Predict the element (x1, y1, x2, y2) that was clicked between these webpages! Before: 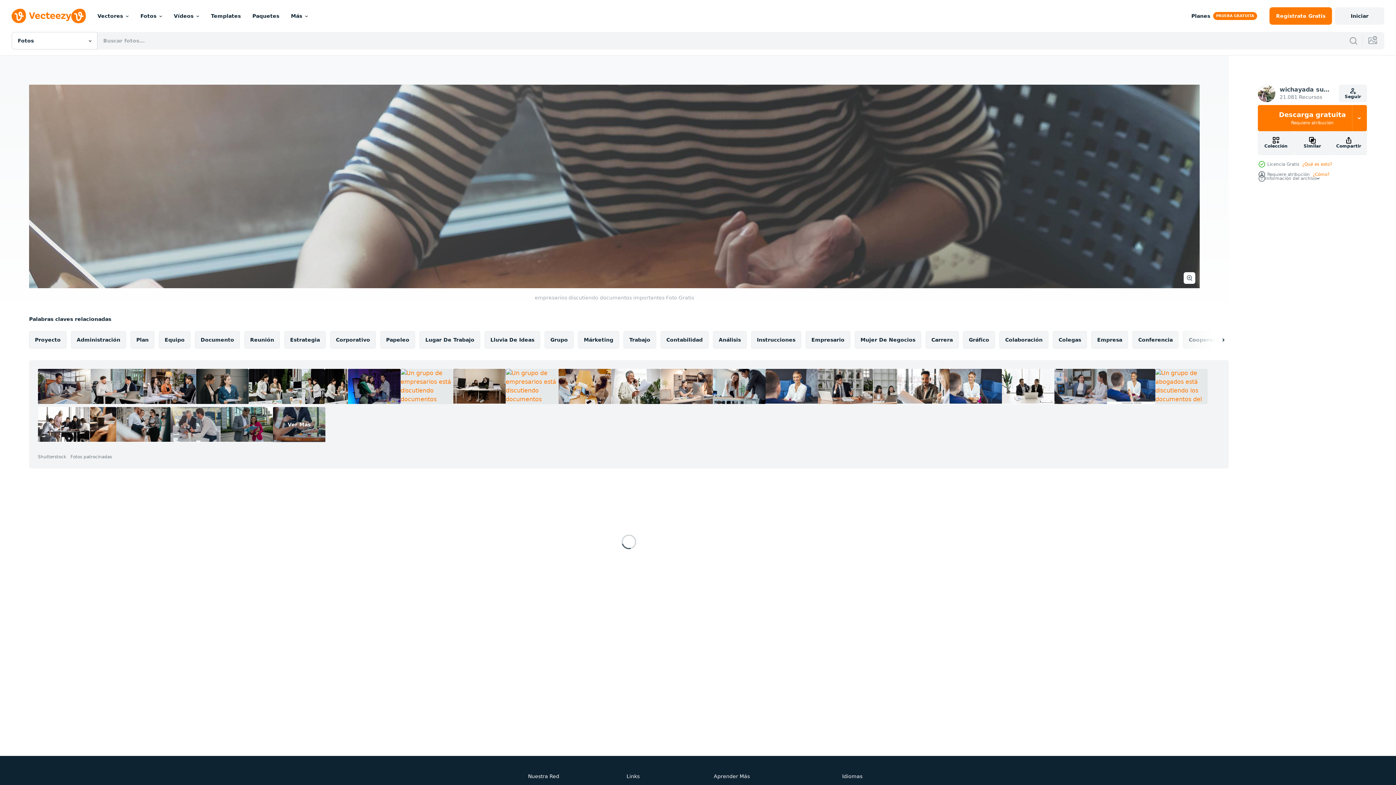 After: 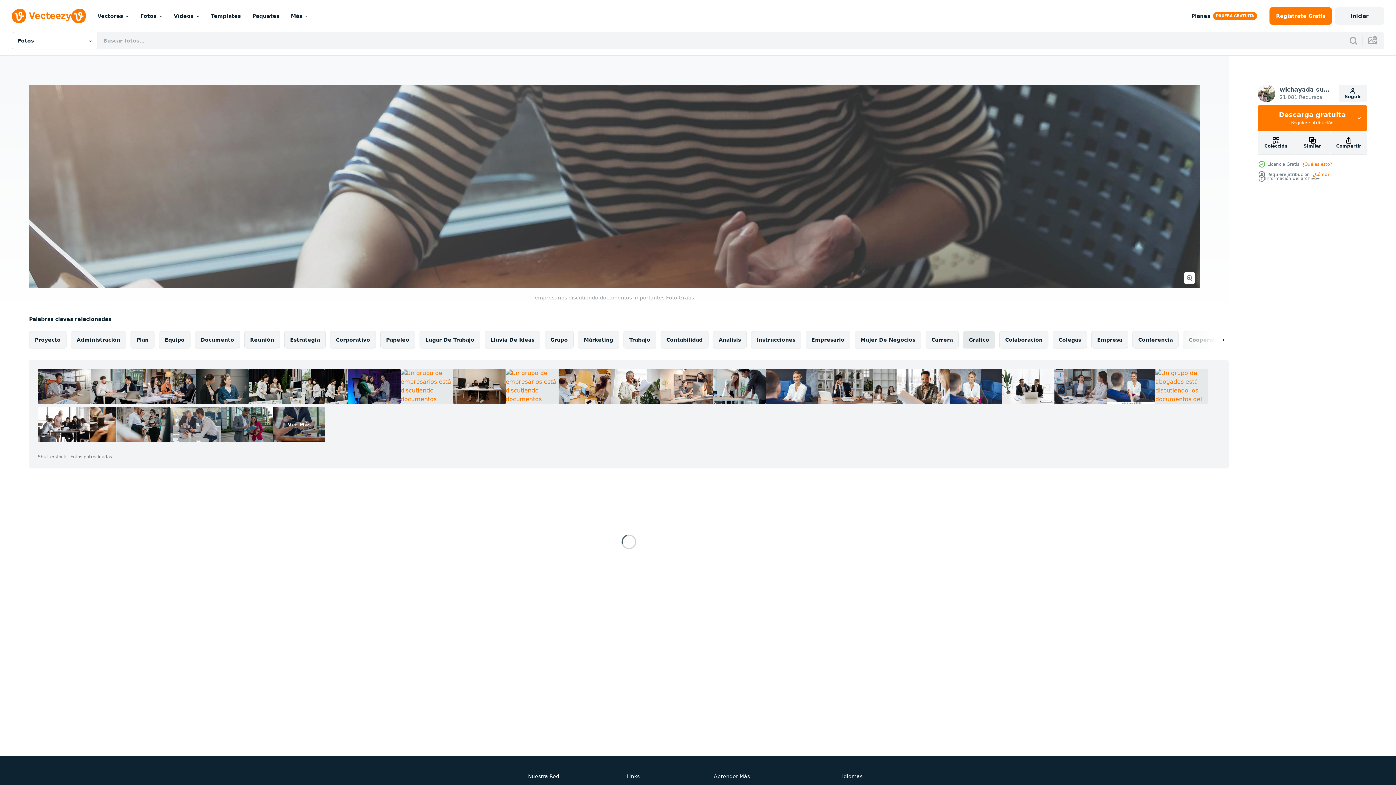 Action: bbox: (963, 331, 995, 348) label: Gráfico